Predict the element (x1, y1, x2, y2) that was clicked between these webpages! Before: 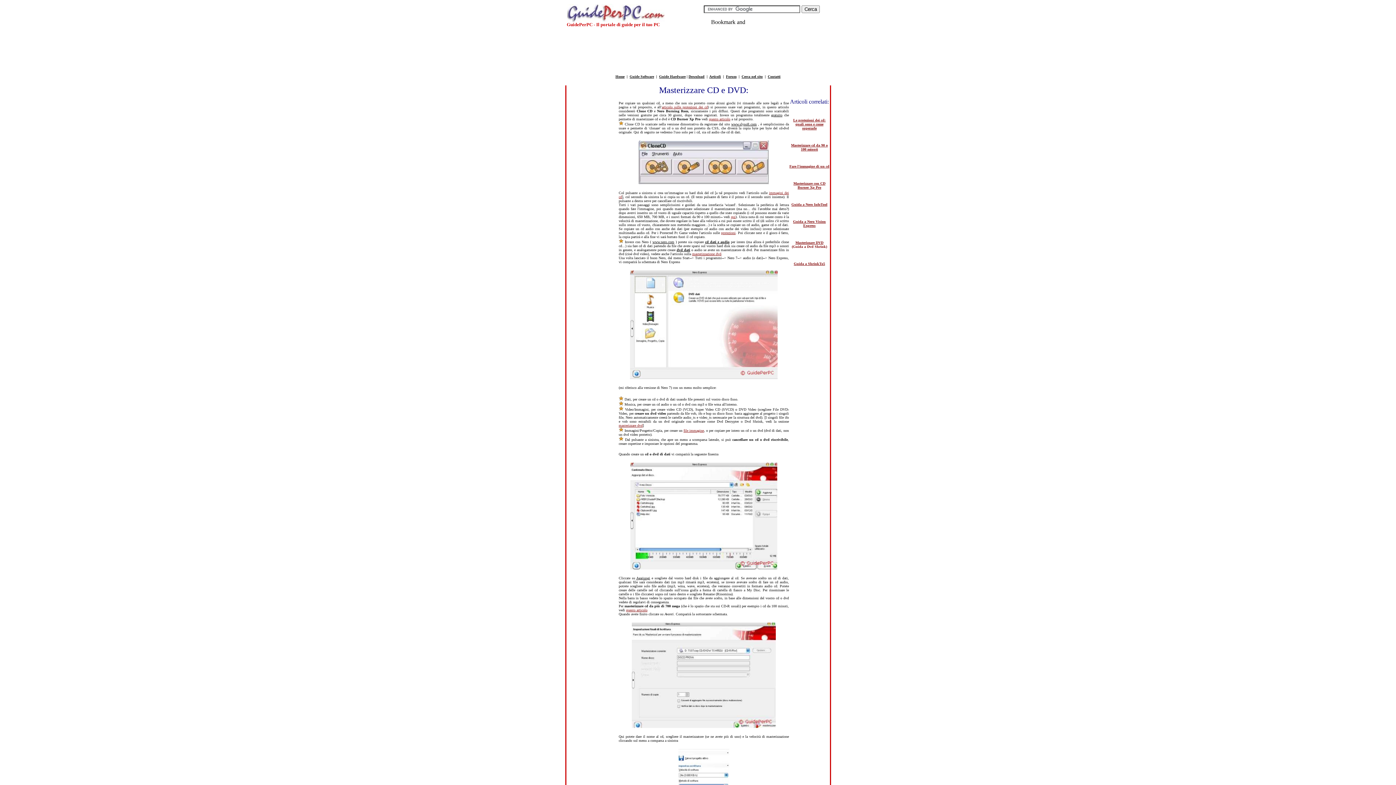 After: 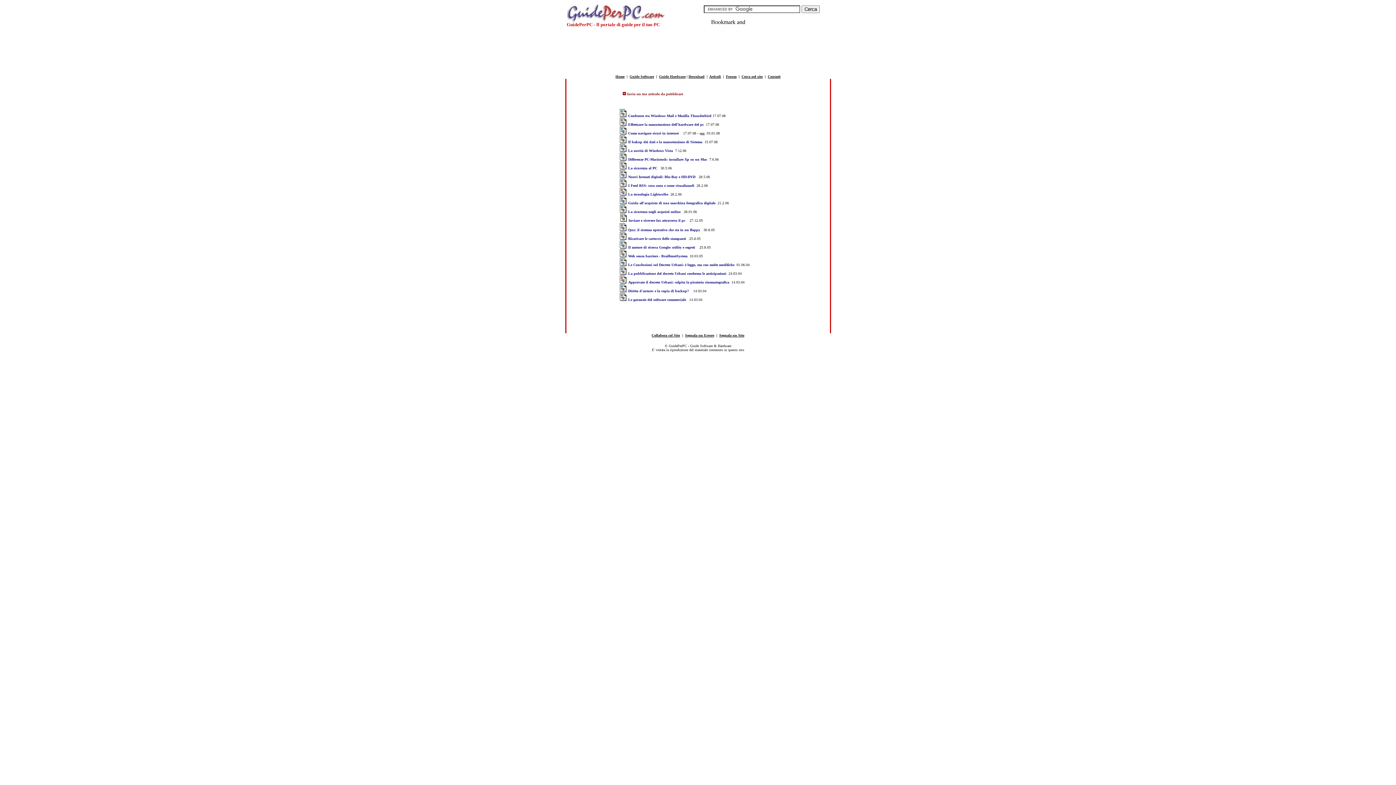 Action: label: Articoli bbox: (709, 74, 721, 78)